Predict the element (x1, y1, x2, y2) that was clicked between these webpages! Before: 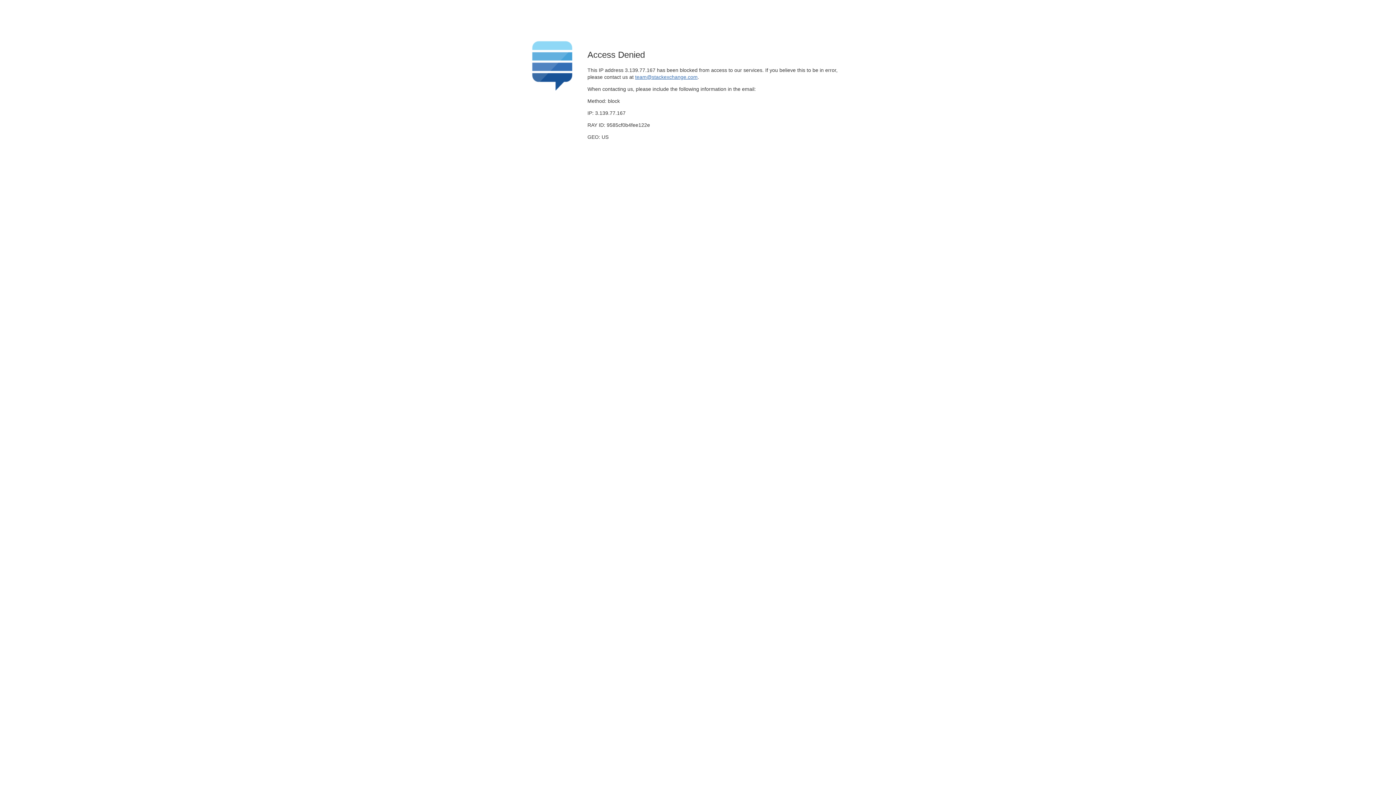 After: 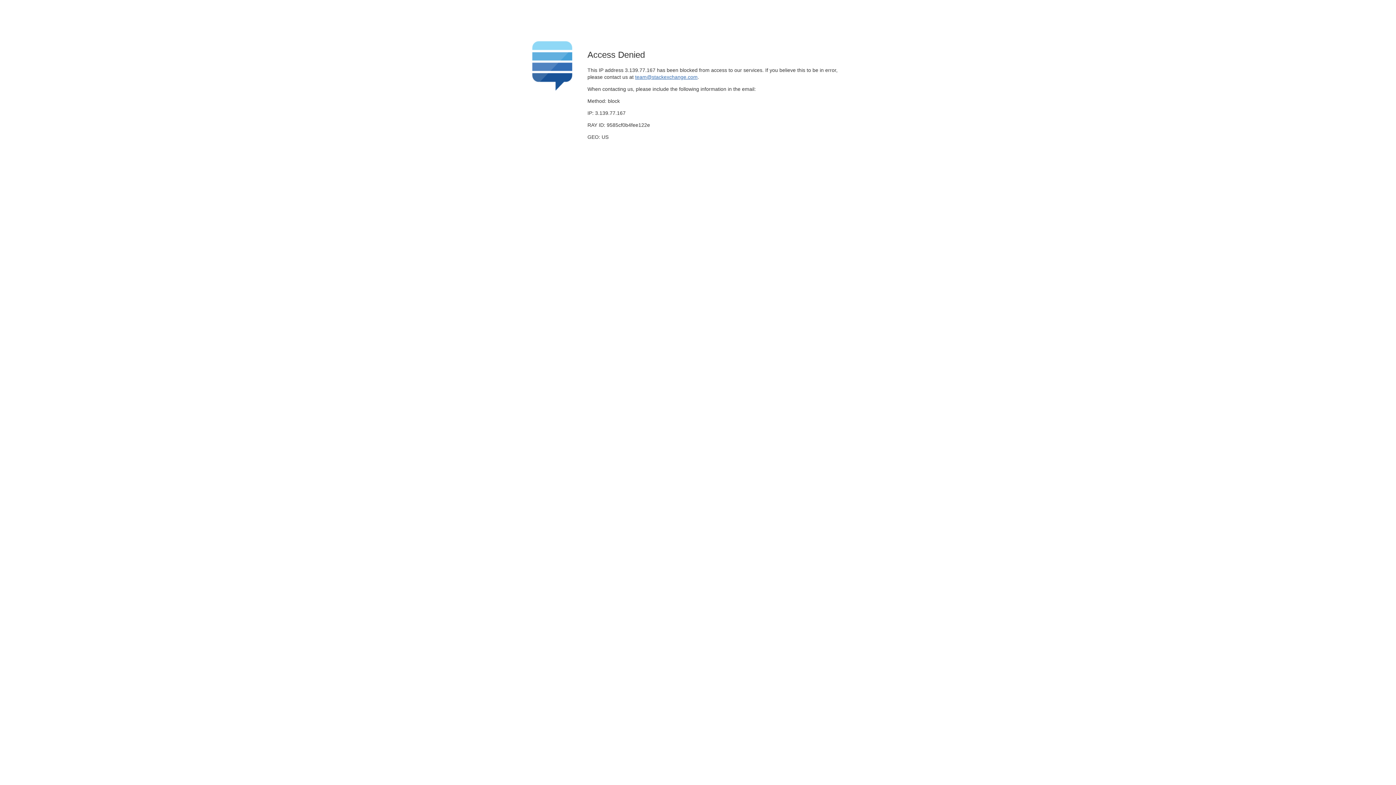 Action: bbox: (635, 74, 697, 79) label: team@stackexchange.com